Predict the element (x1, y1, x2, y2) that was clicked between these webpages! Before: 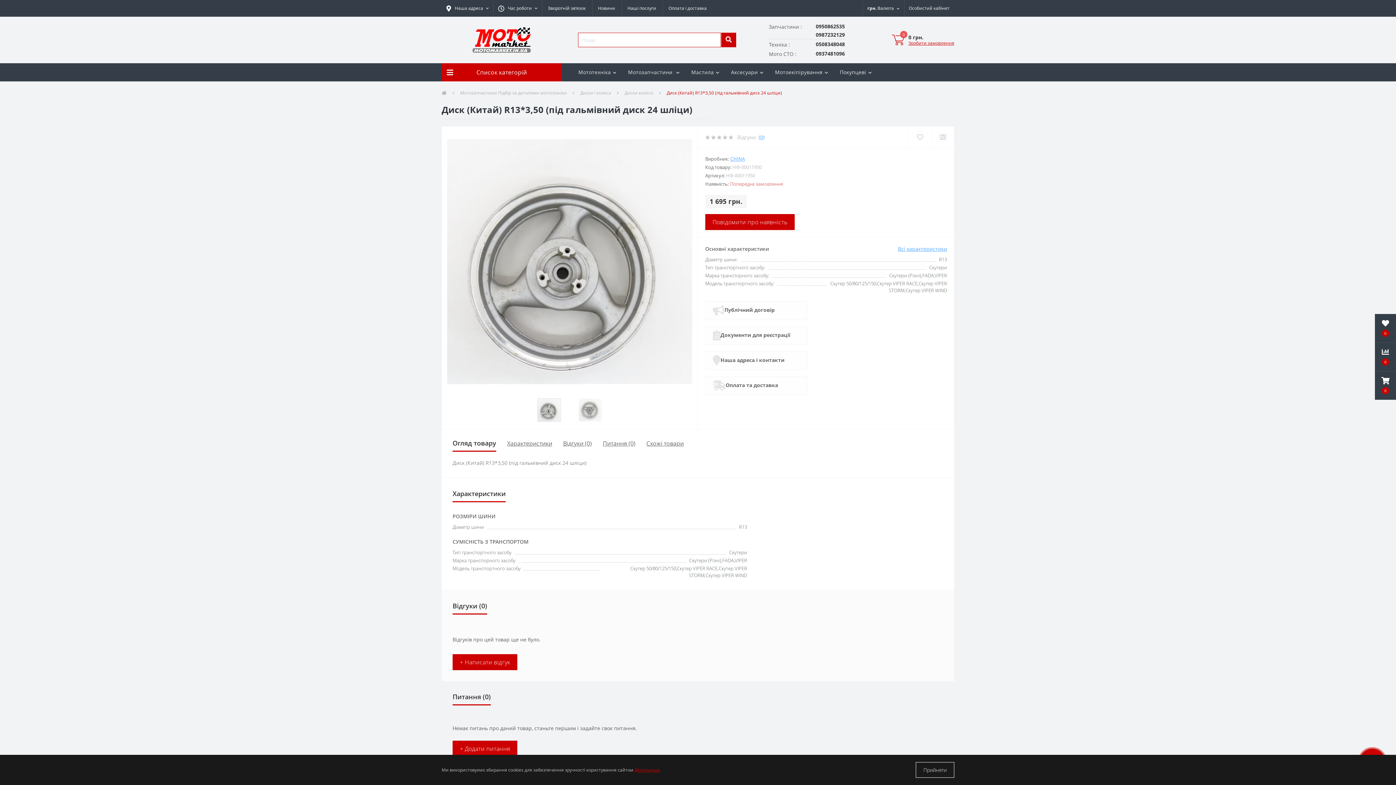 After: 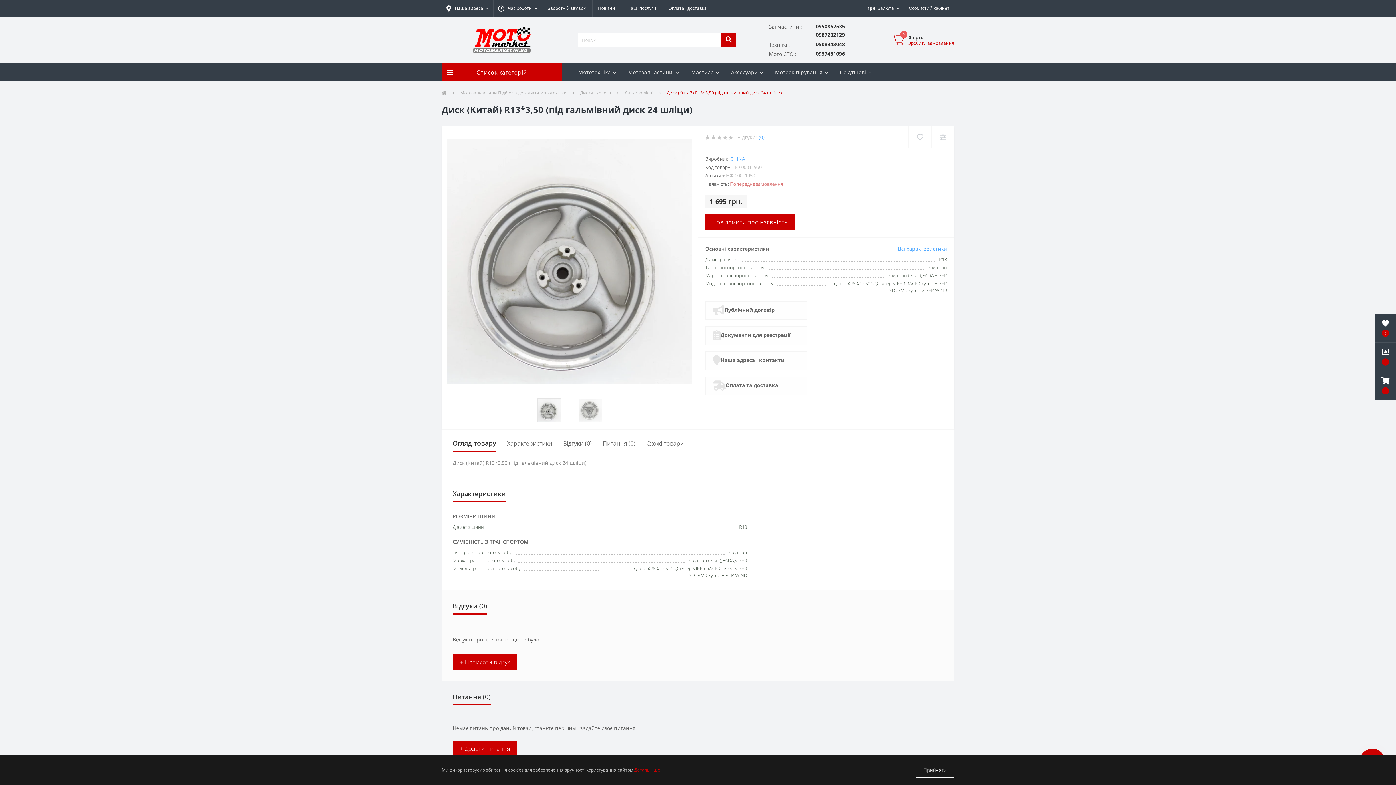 Action: bbox: (634, 767, 660, 773) label: Детальніше